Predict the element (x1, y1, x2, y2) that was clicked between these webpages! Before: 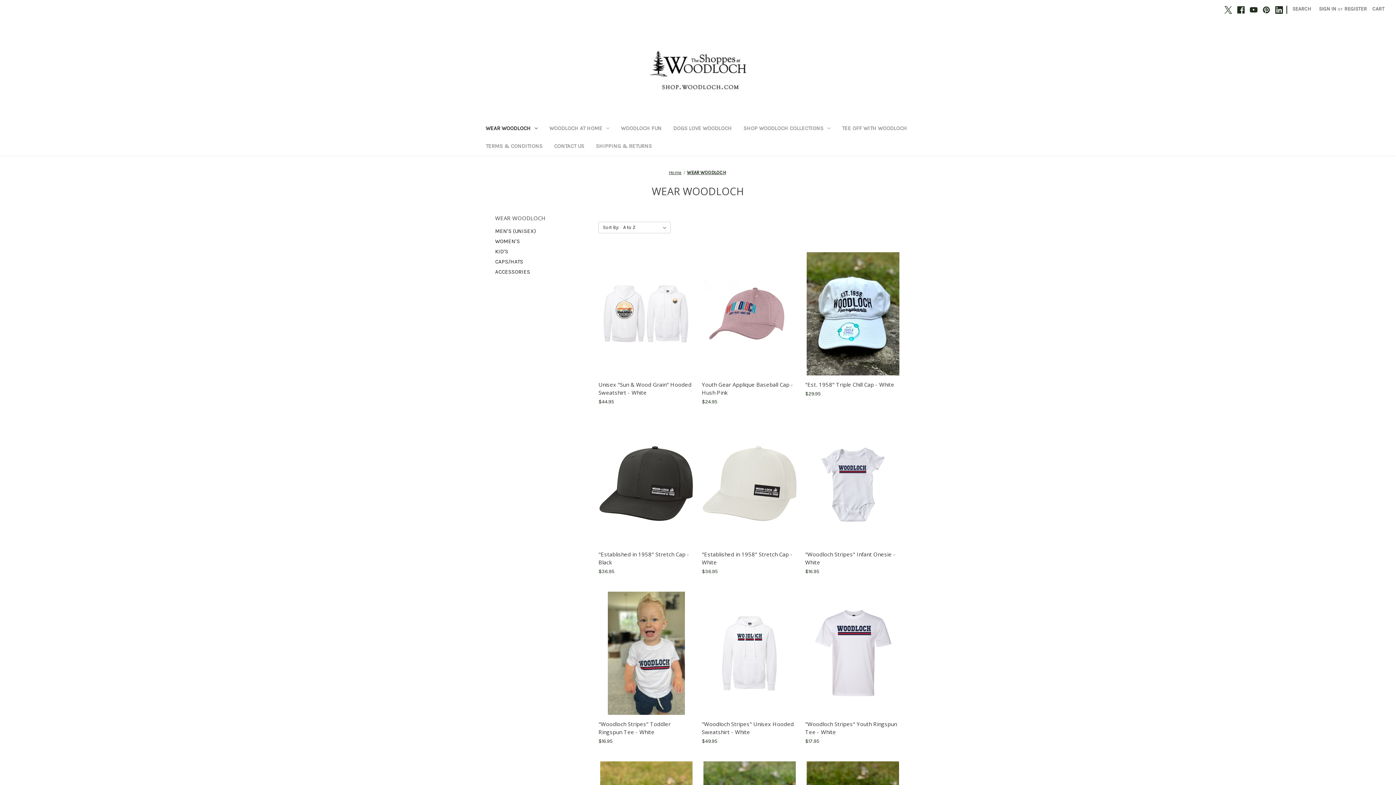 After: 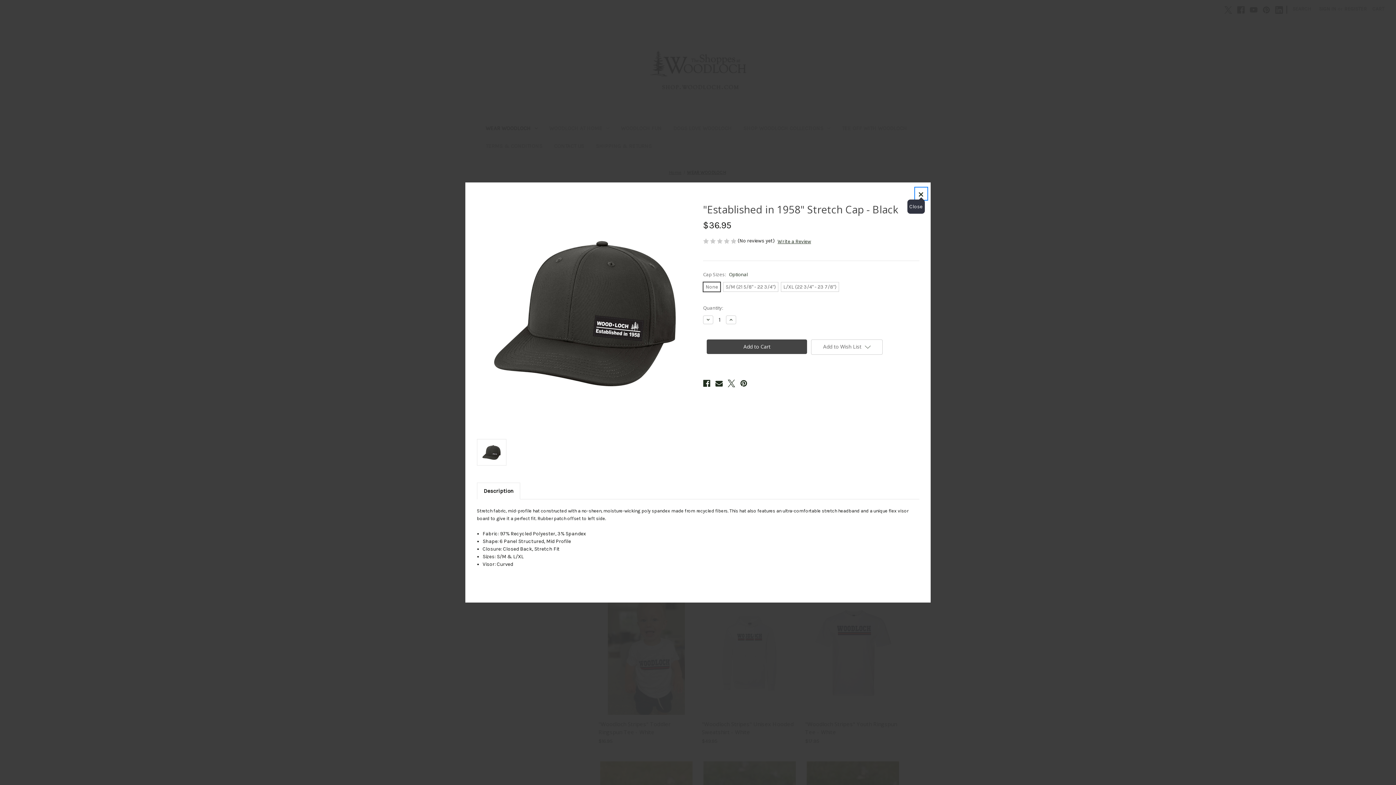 Action: label: Quick view bbox: (621, 465, 659, 476)